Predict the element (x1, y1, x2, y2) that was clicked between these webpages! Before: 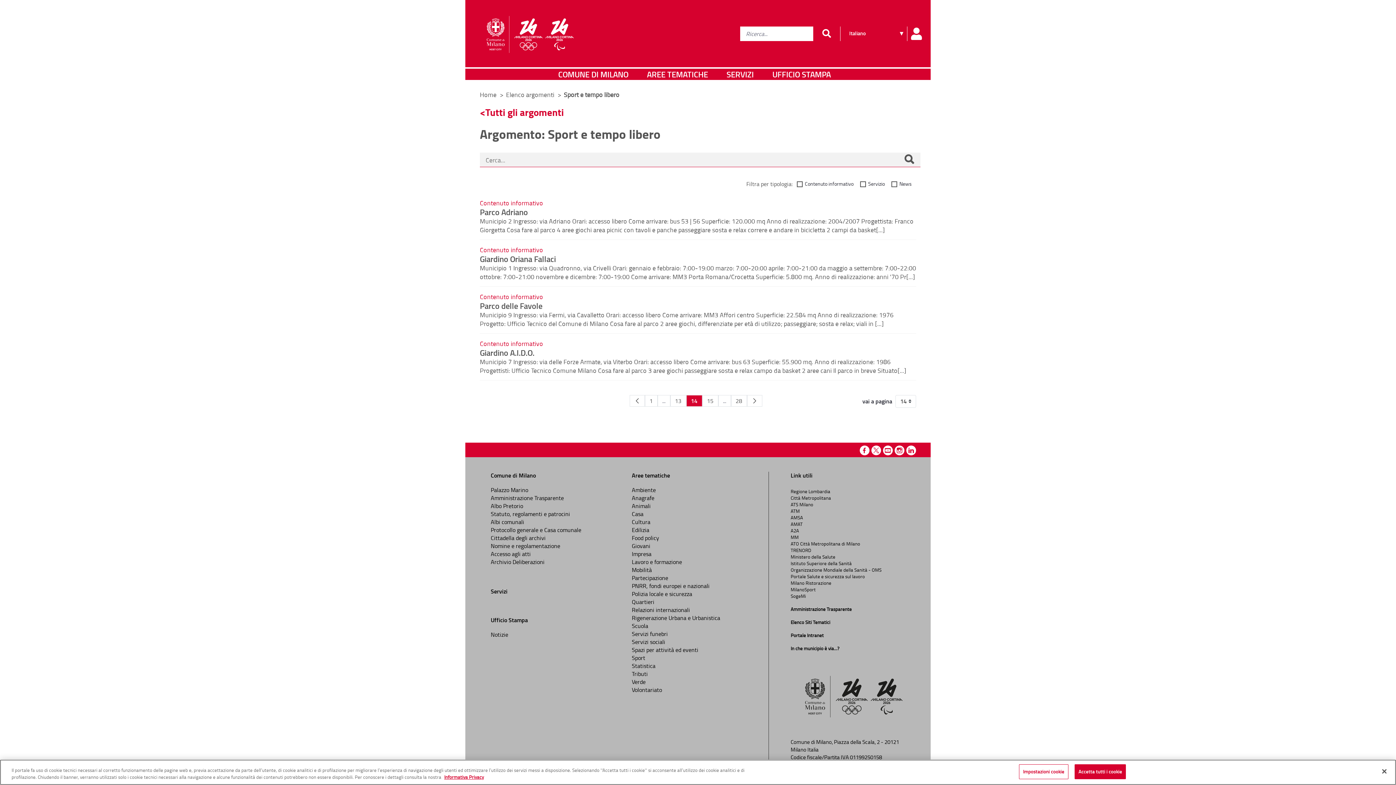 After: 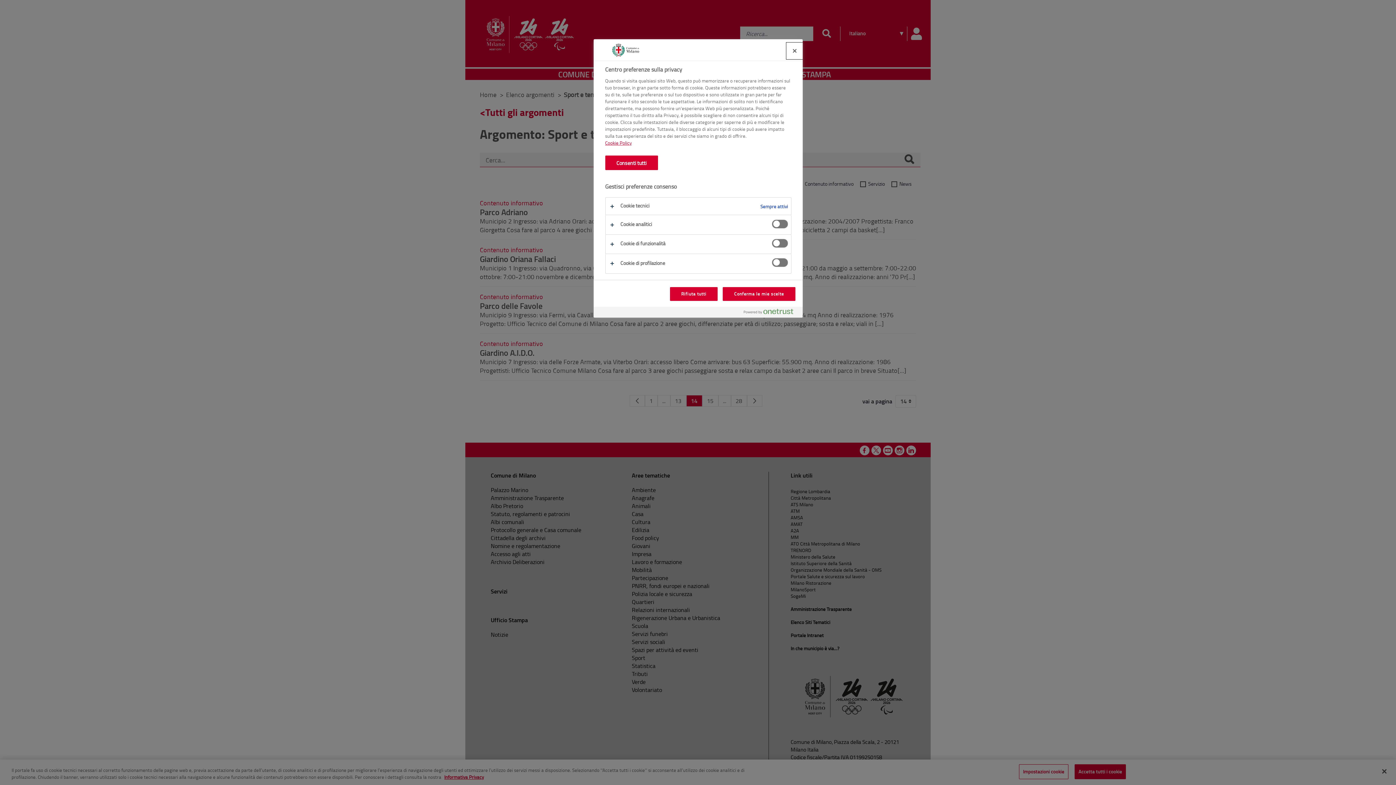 Action: label: Impostazioni cookie bbox: (1019, 764, 1068, 779)